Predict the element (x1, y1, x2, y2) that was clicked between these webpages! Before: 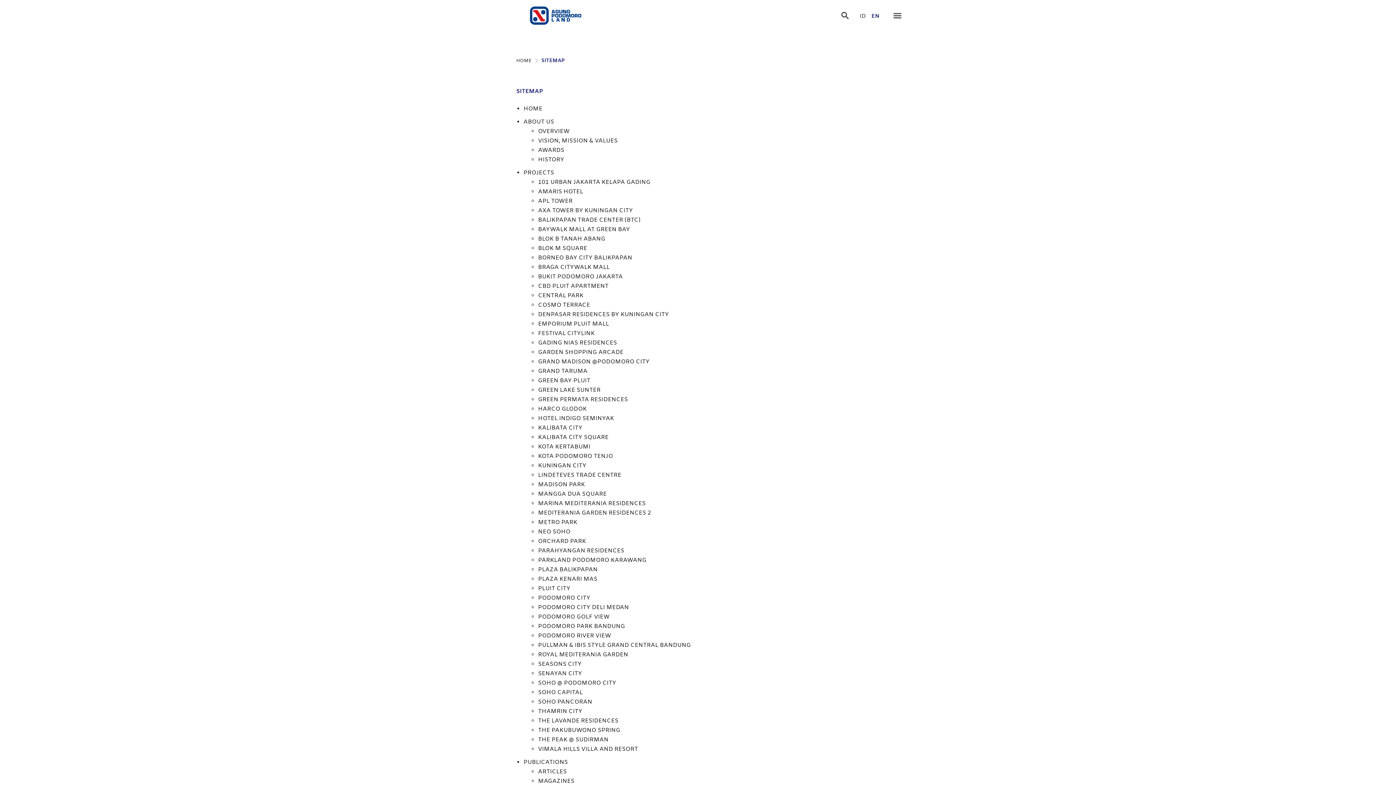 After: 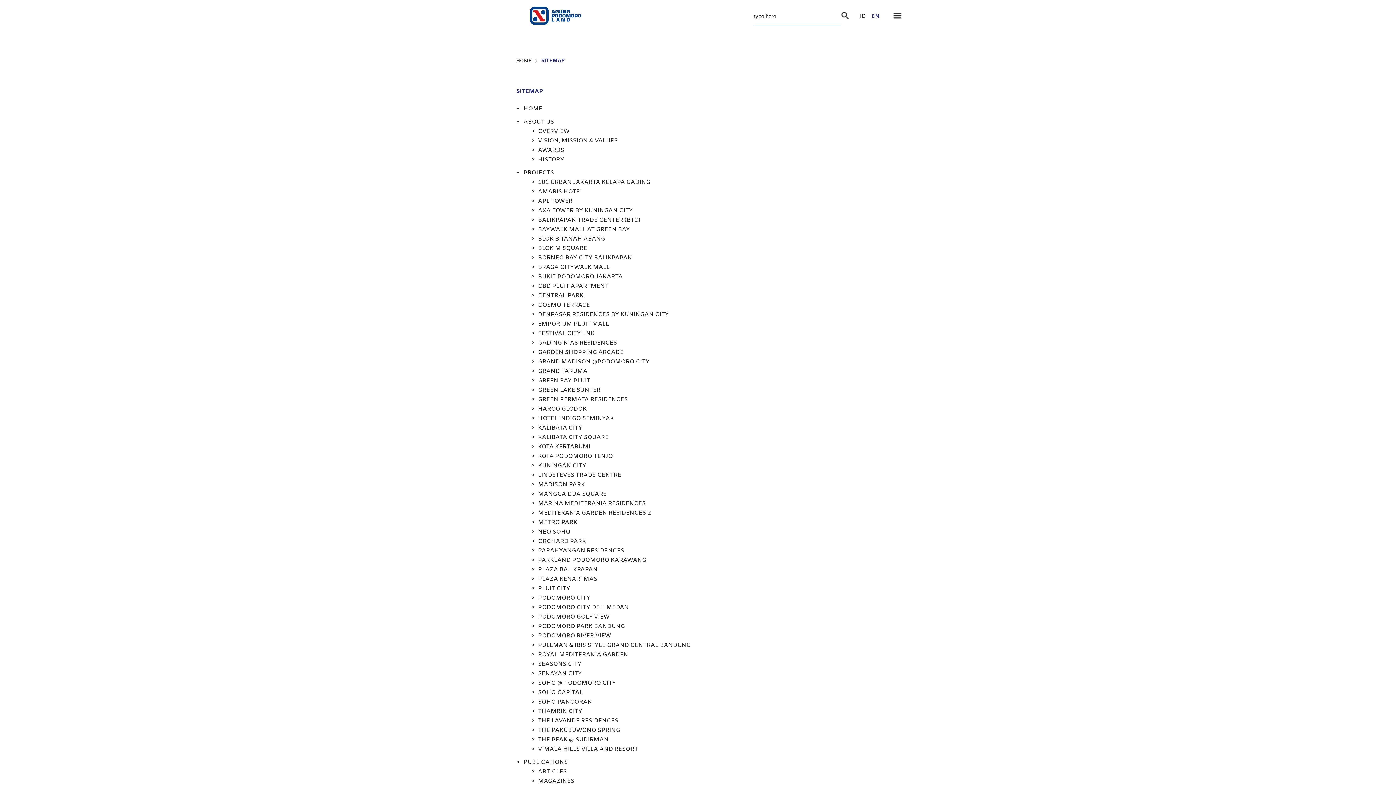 Action: bbox: (841, 12, 849, 20)